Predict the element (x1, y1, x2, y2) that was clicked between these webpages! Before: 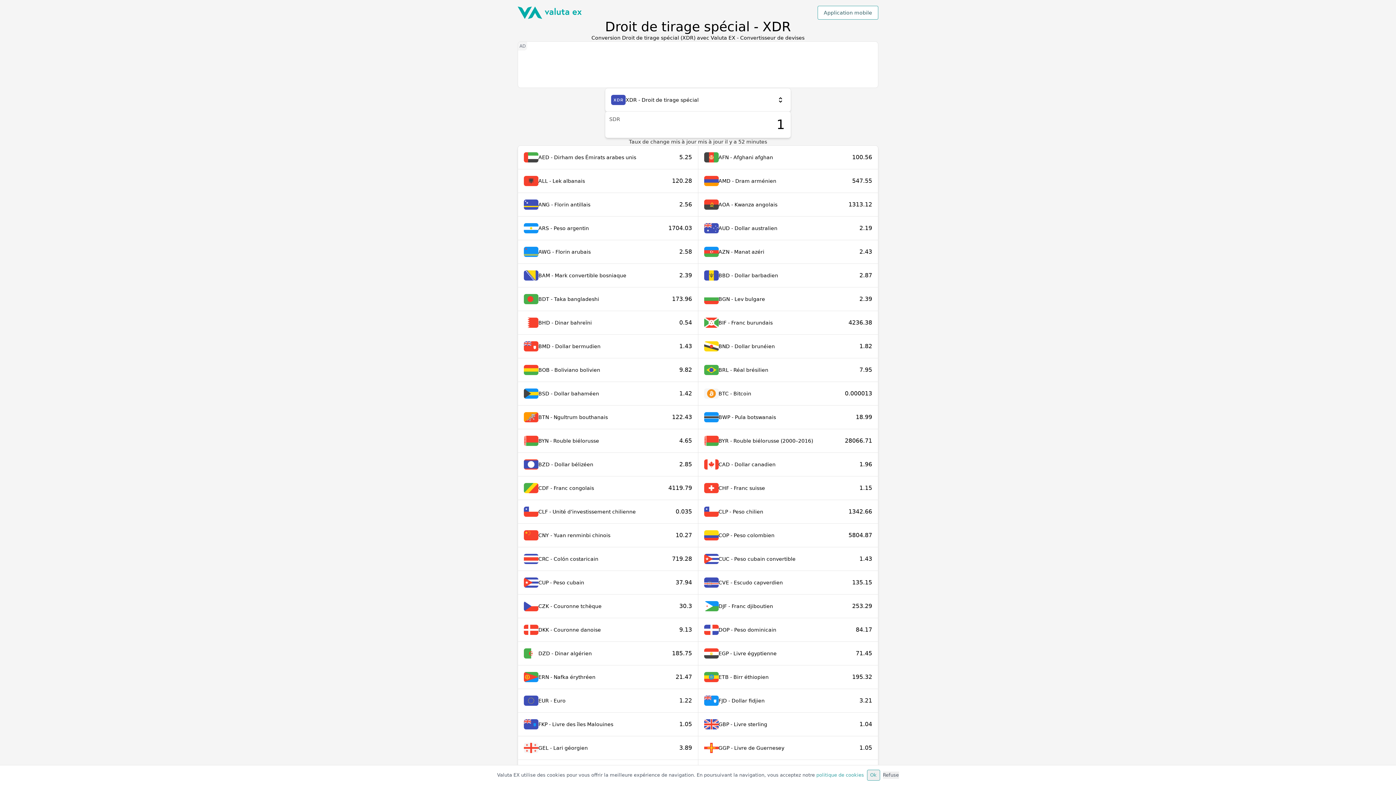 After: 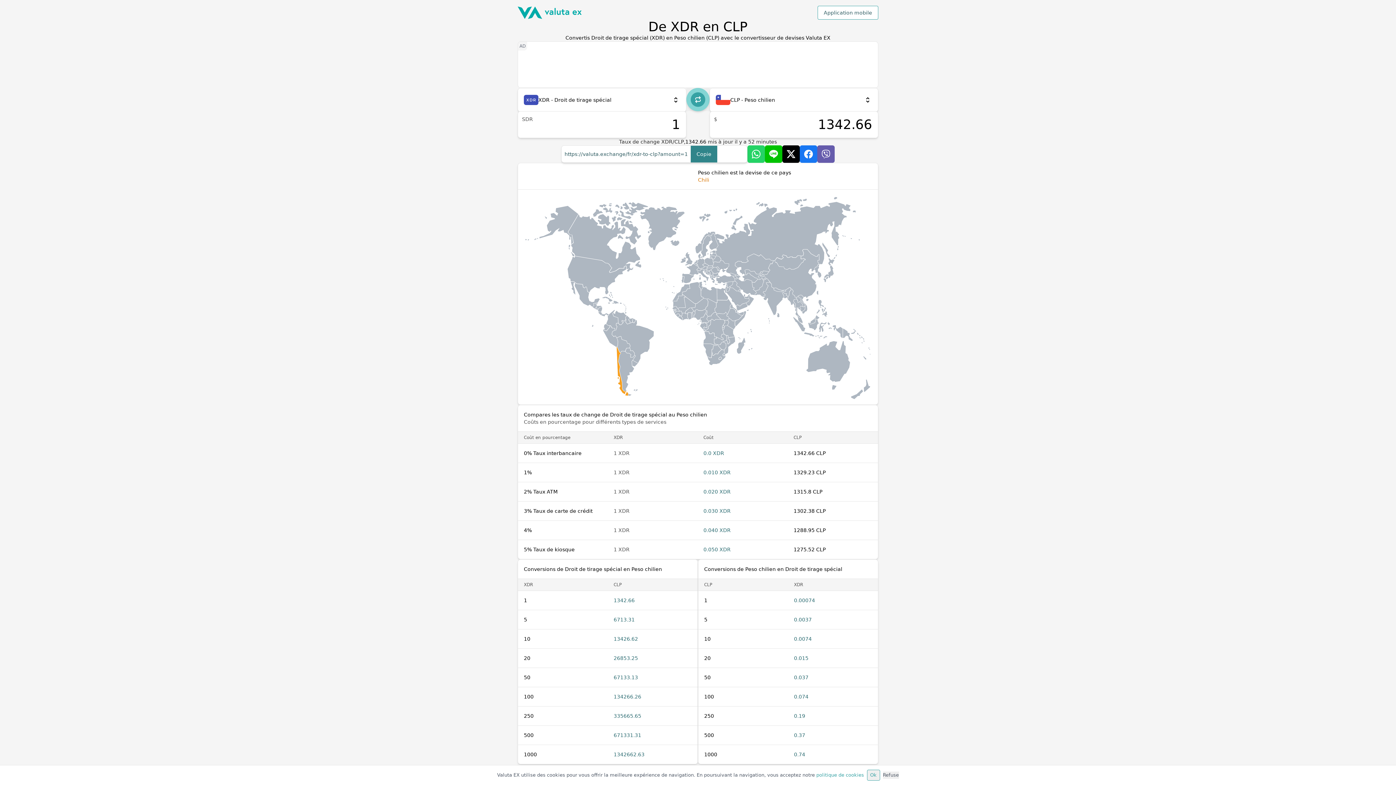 Action: label: CLP - Peso chilien
1342.66 bbox: (698, 500, 878, 523)